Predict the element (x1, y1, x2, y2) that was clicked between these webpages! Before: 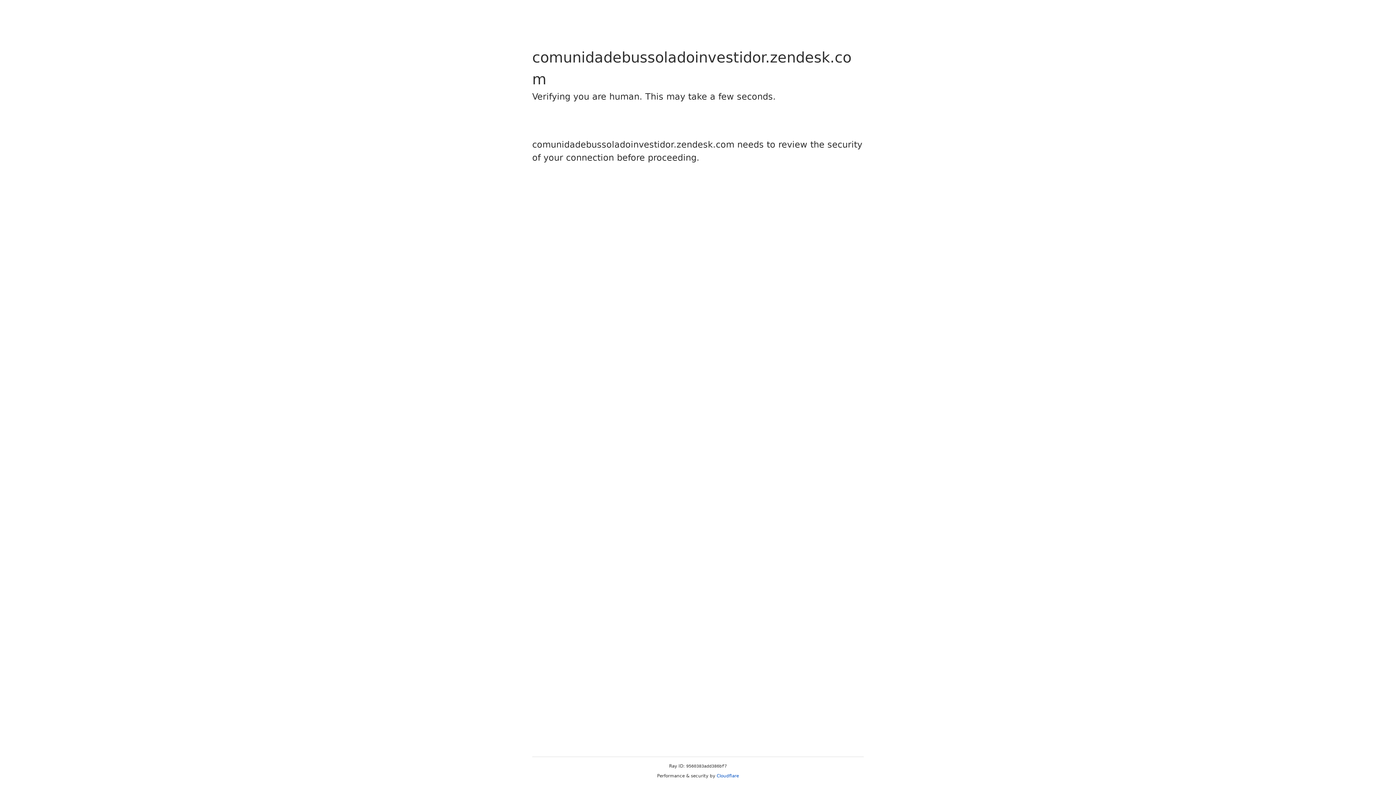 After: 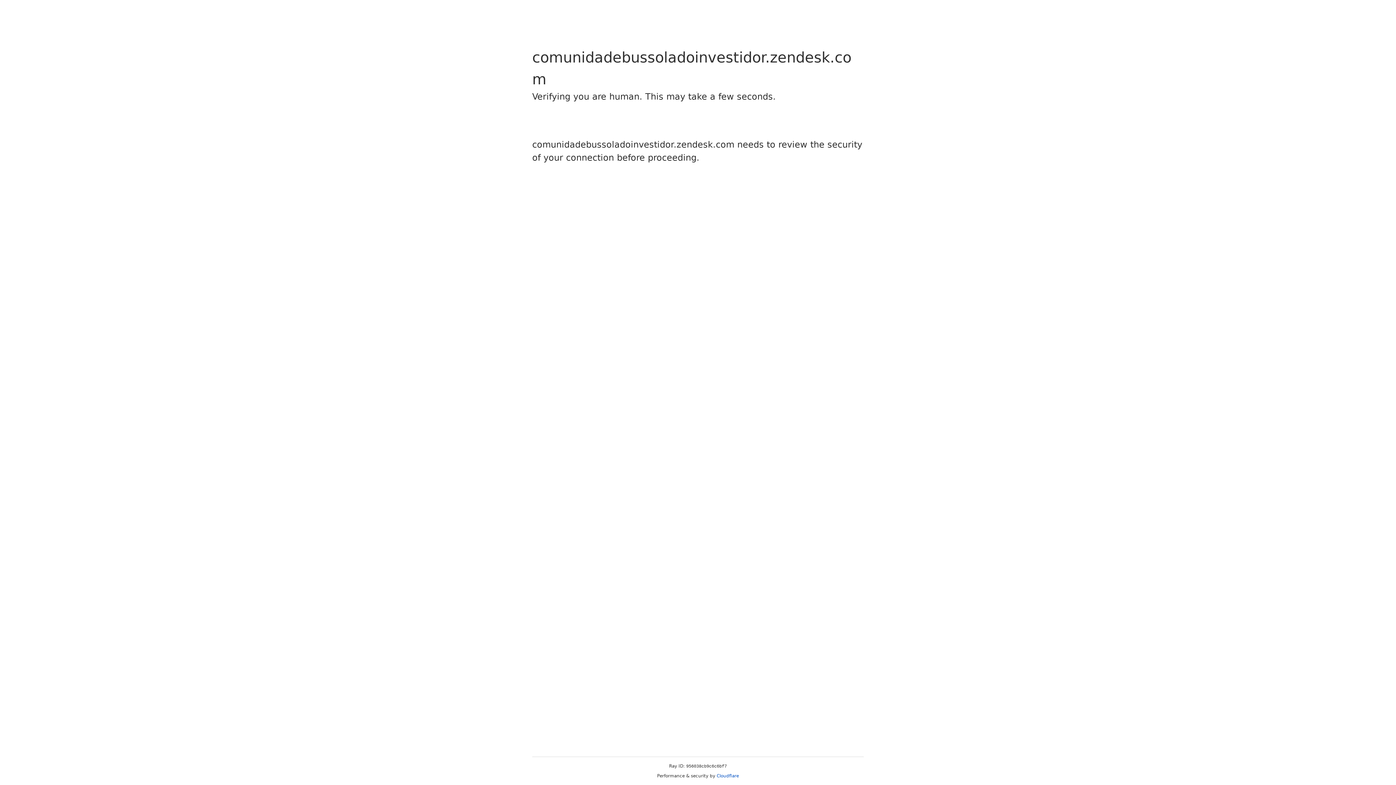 Action: label: Cloudflare bbox: (716, 773, 739, 778)